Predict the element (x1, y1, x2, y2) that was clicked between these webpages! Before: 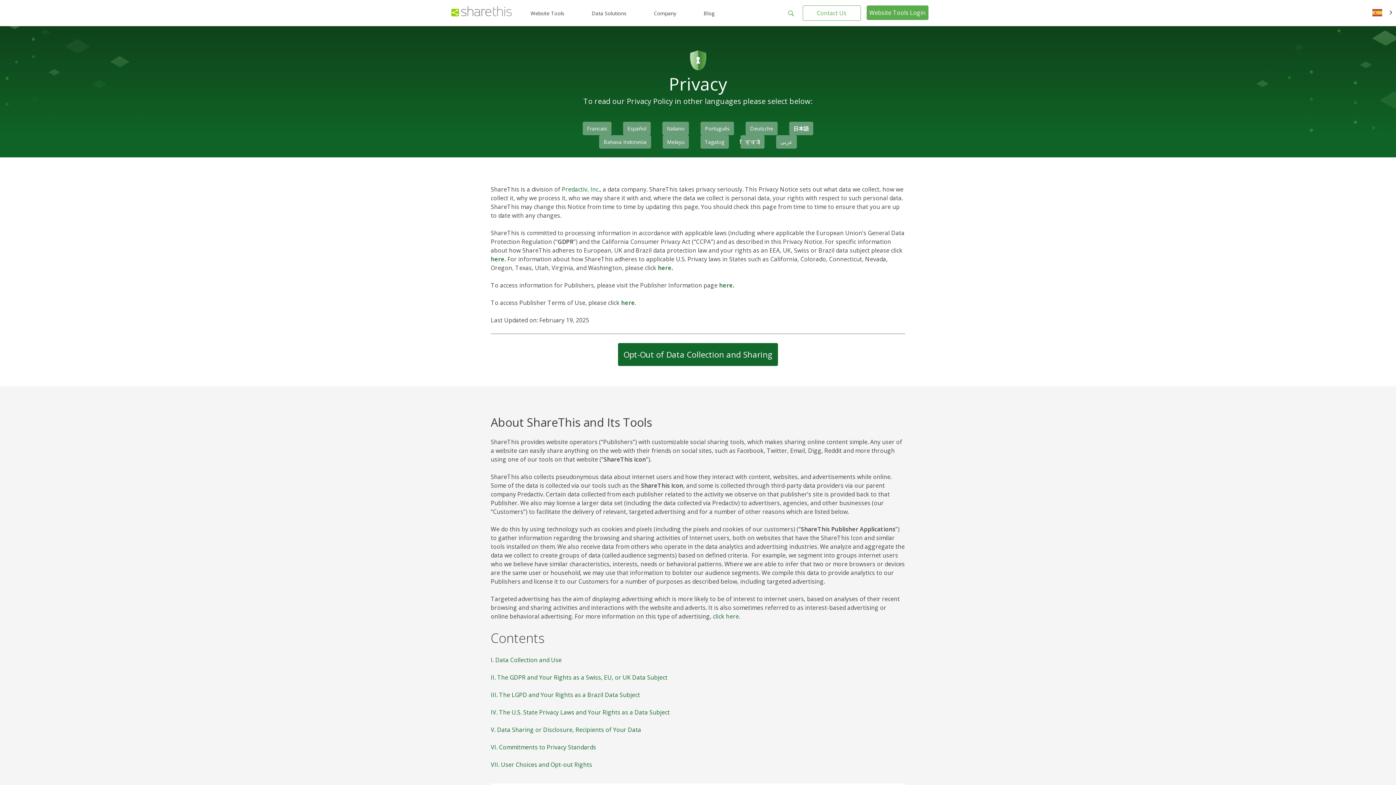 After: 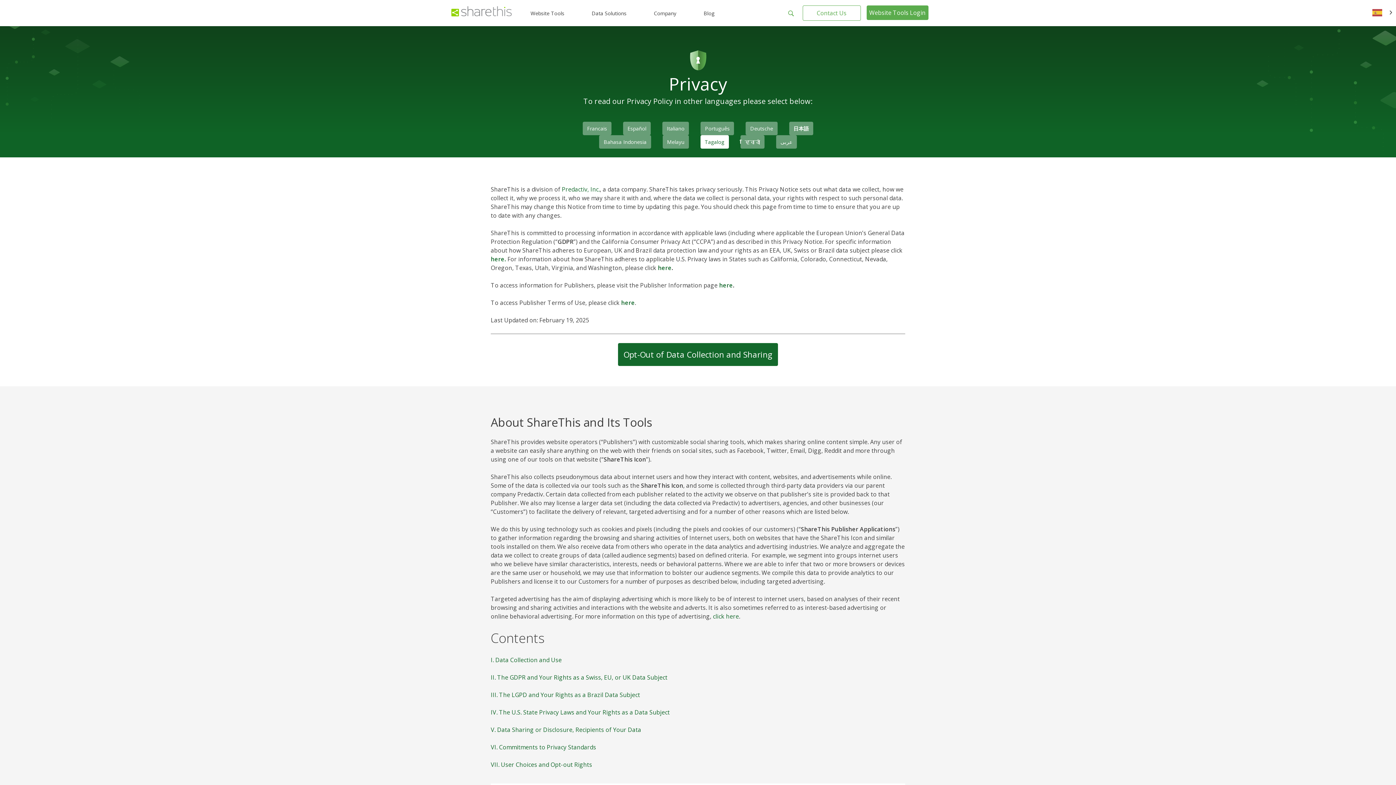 Action: label: Tagalog bbox: (700, 135, 728, 148)